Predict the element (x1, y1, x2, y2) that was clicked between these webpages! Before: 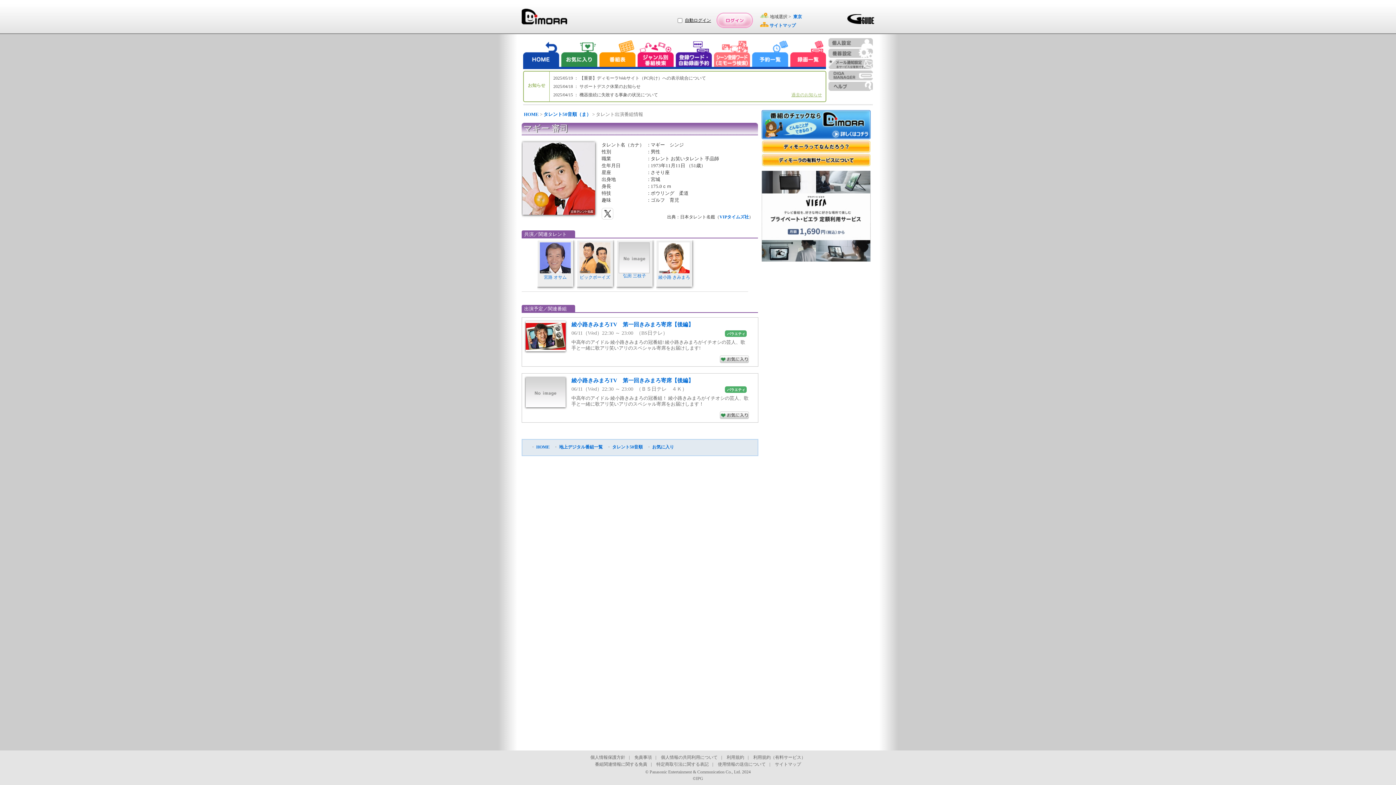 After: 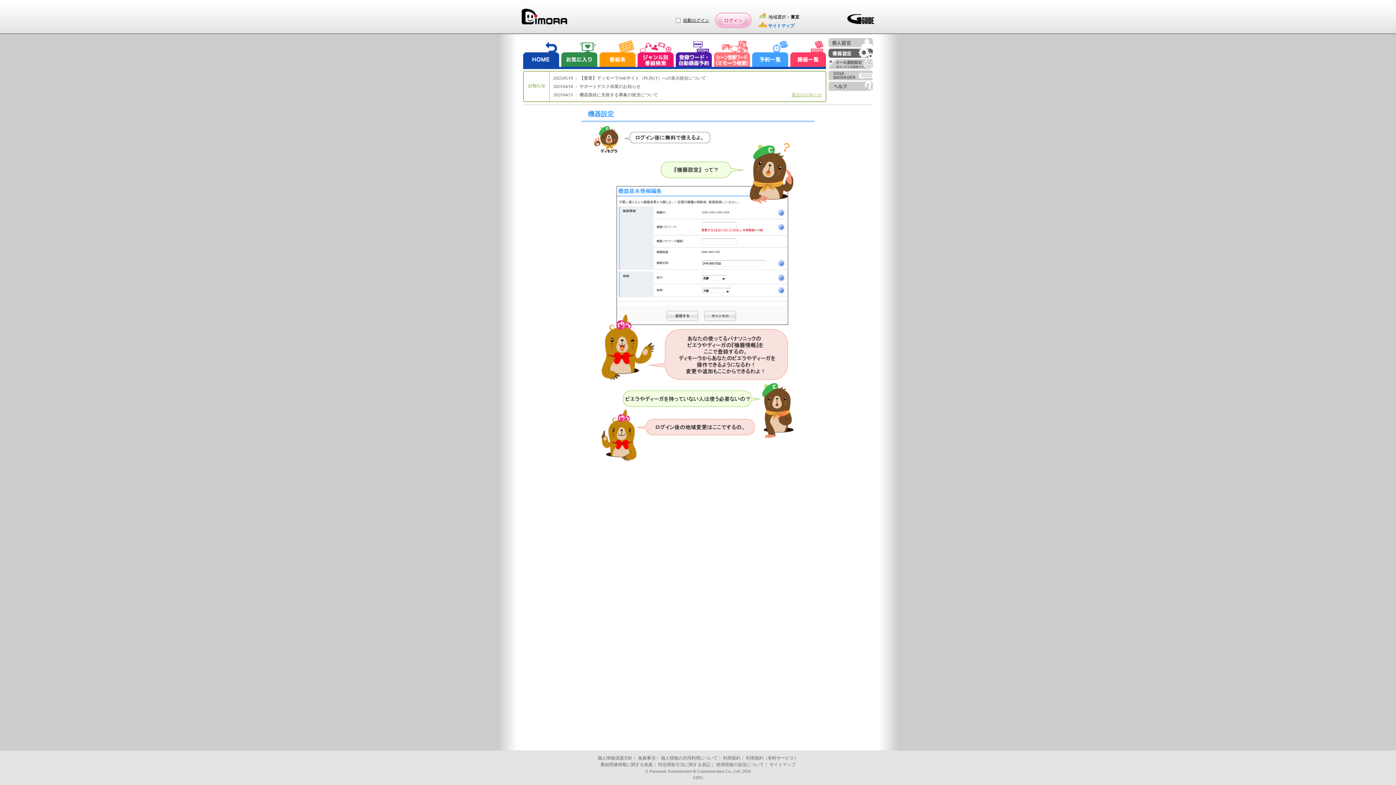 Action: bbox: (828, 48, 873, 57)